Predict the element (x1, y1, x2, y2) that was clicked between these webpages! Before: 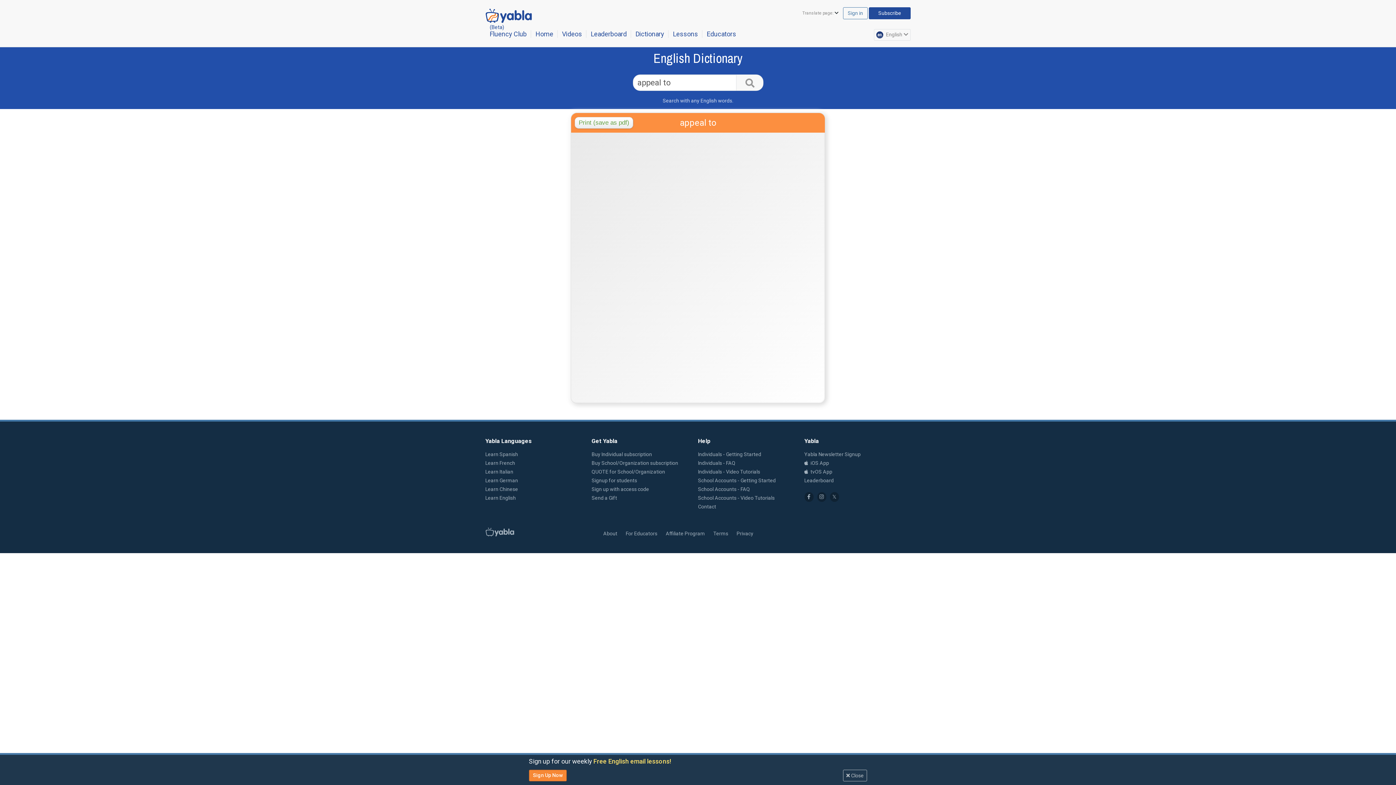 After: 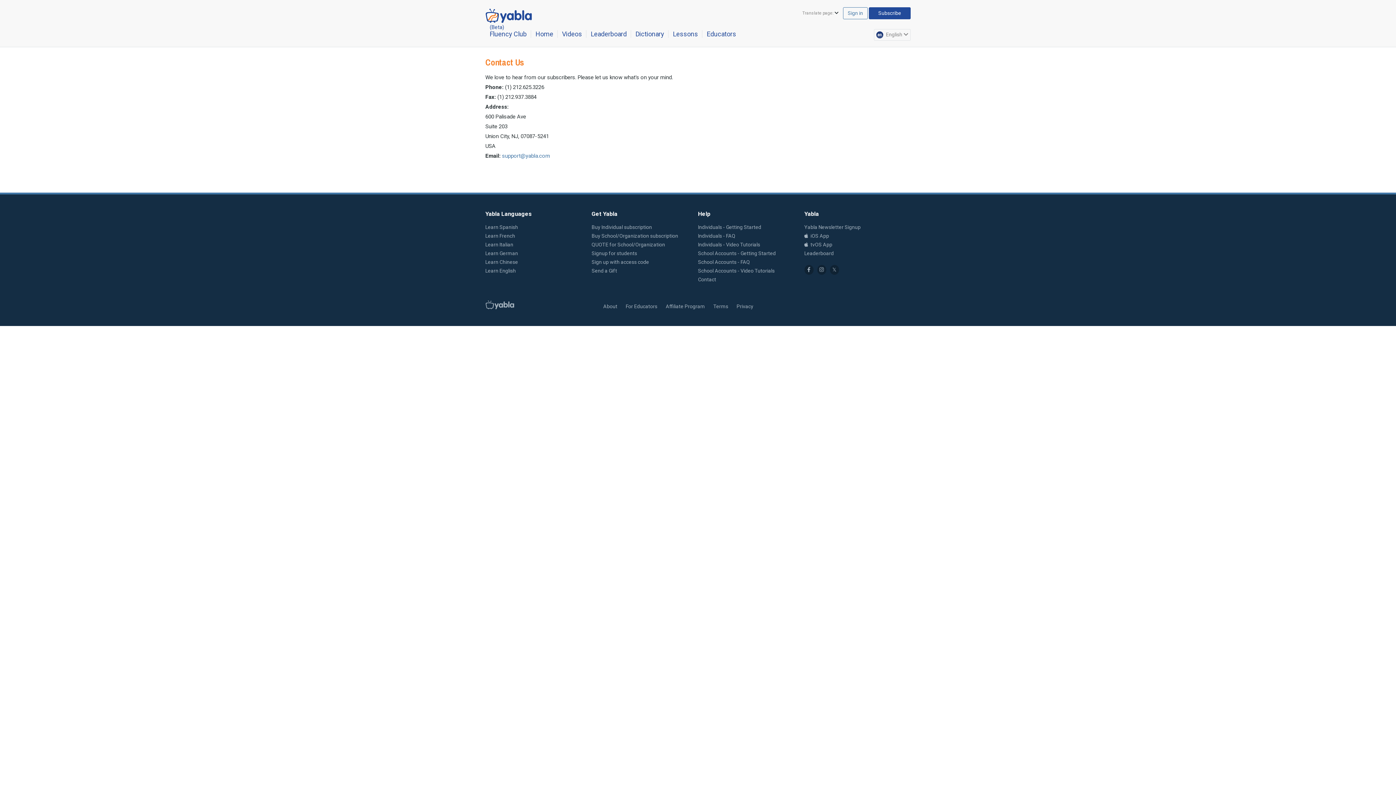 Action: bbox: (698, 504, 716, 509) label: Contact